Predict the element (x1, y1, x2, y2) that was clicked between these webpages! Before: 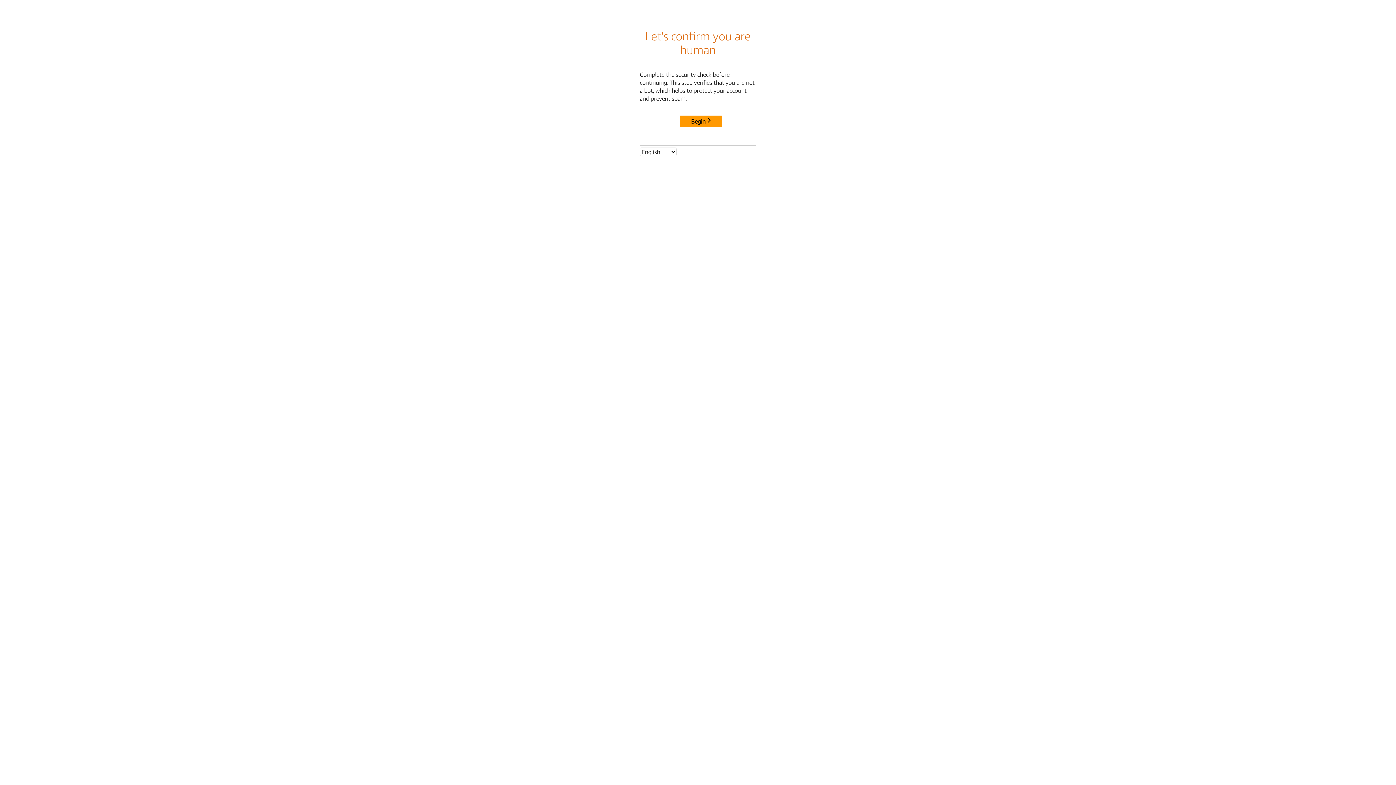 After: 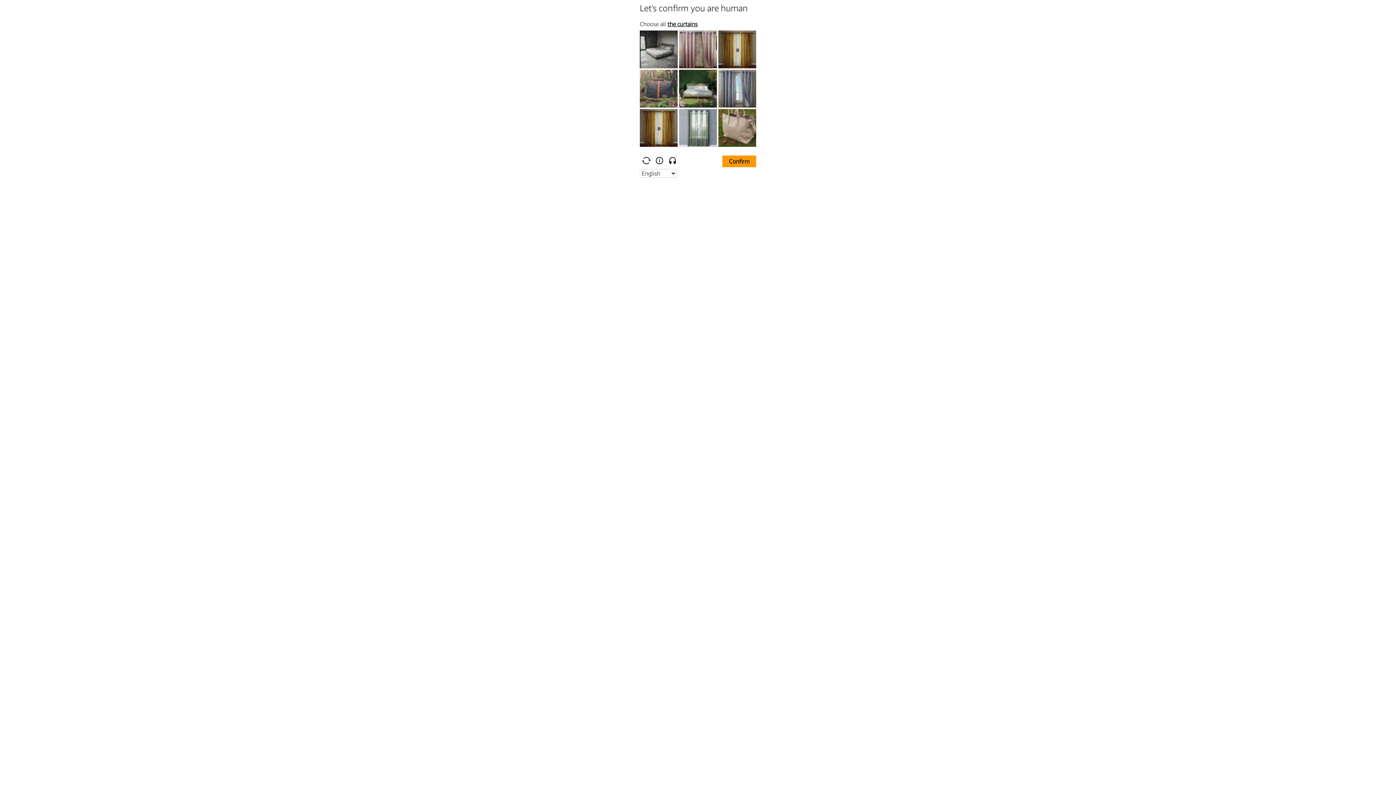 Action: bbox: (680, 115, 722, 127) label: Begin